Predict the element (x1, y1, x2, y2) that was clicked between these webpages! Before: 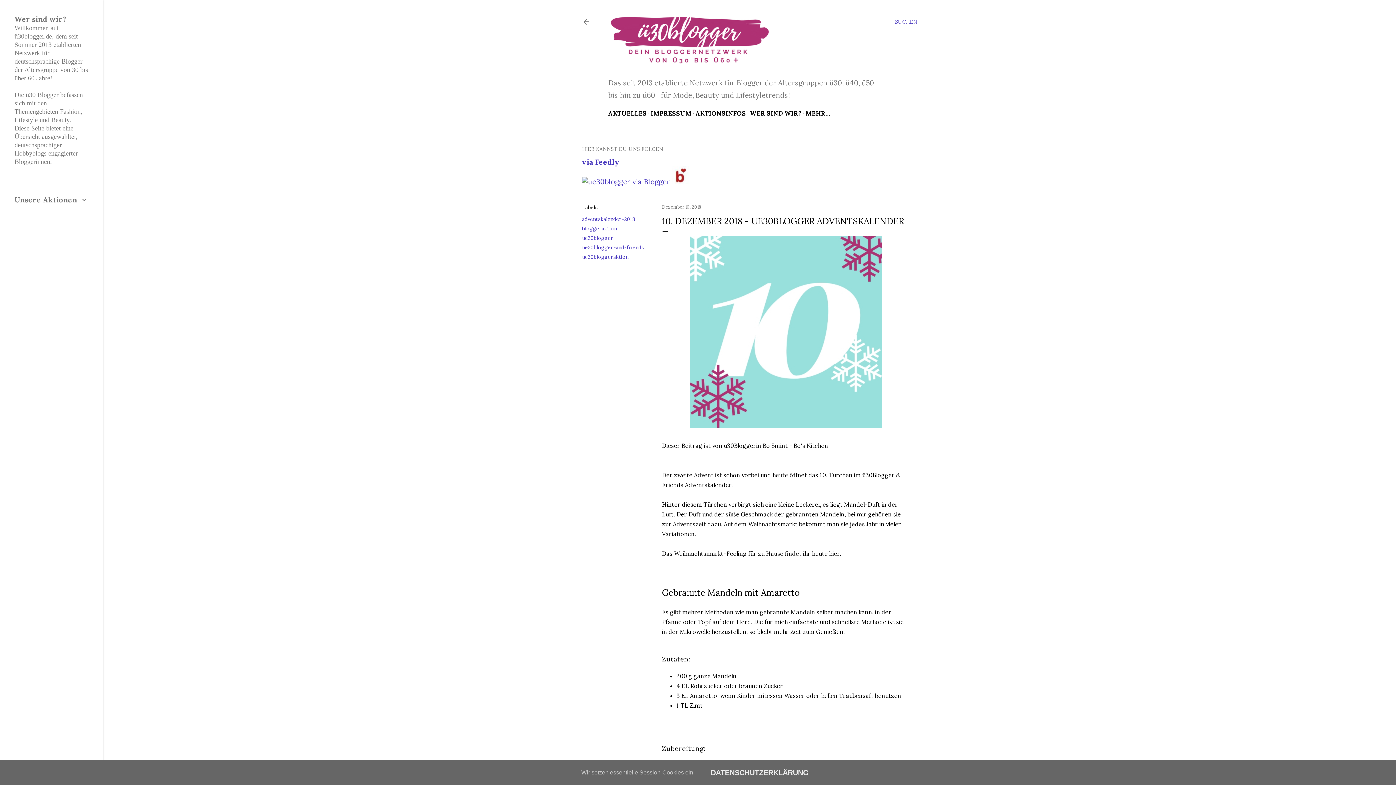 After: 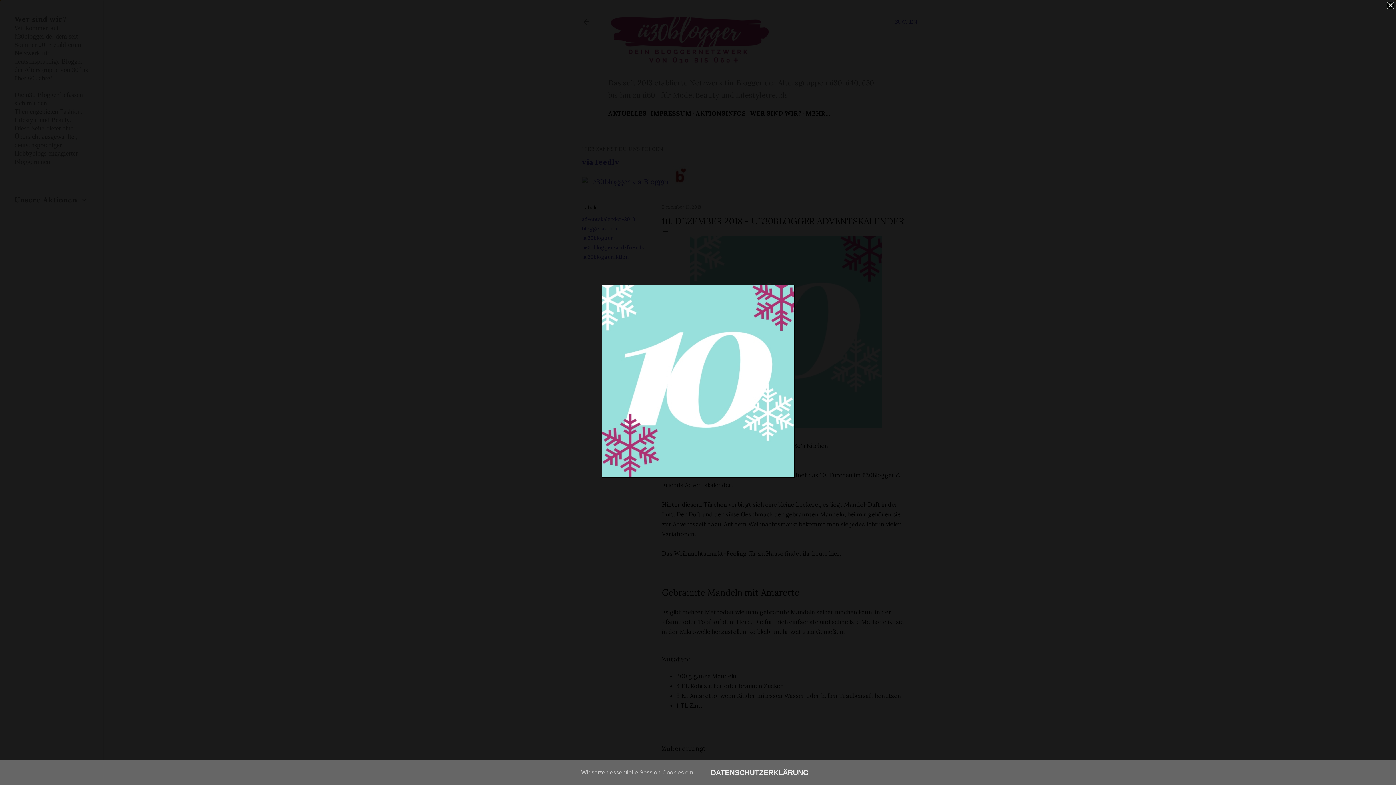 Action: bbox: (690, 422, 882, 429)